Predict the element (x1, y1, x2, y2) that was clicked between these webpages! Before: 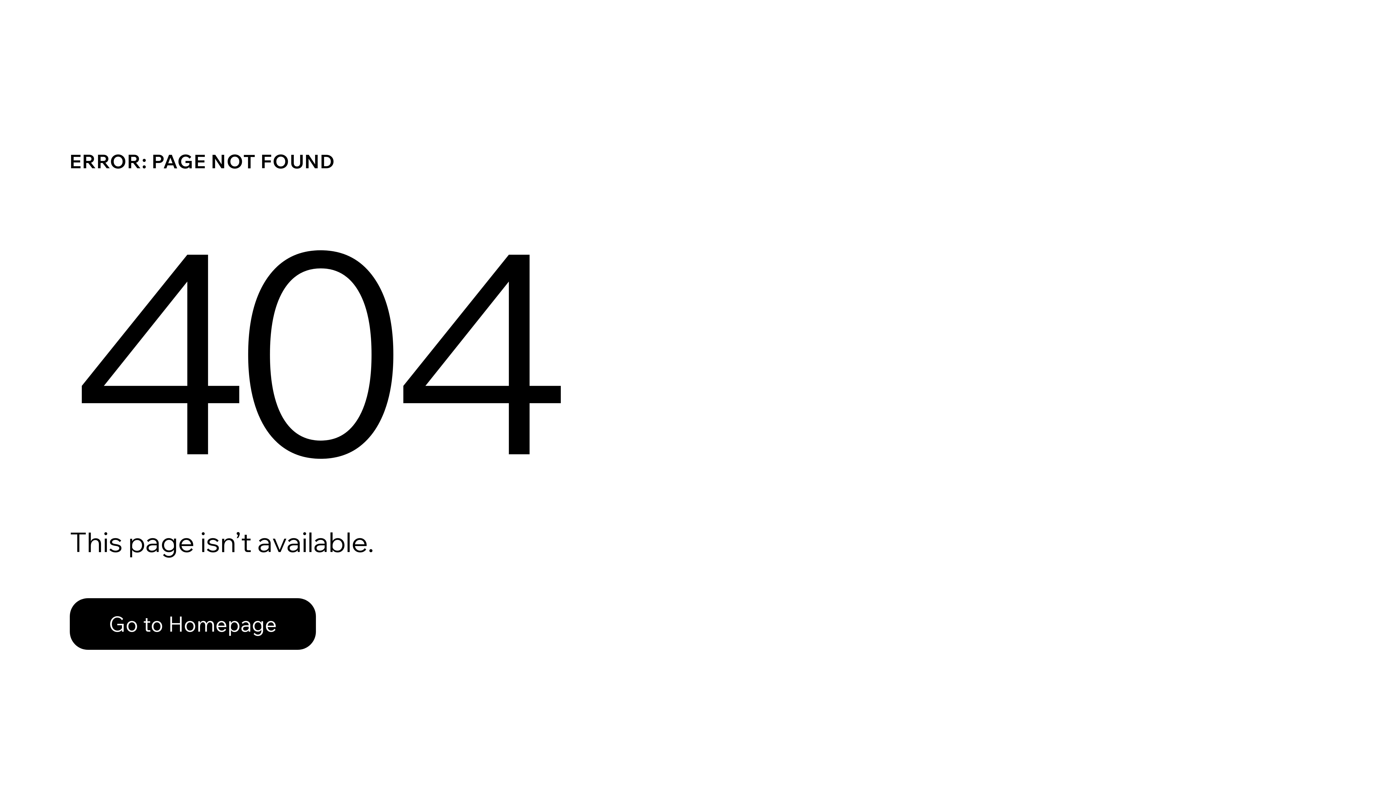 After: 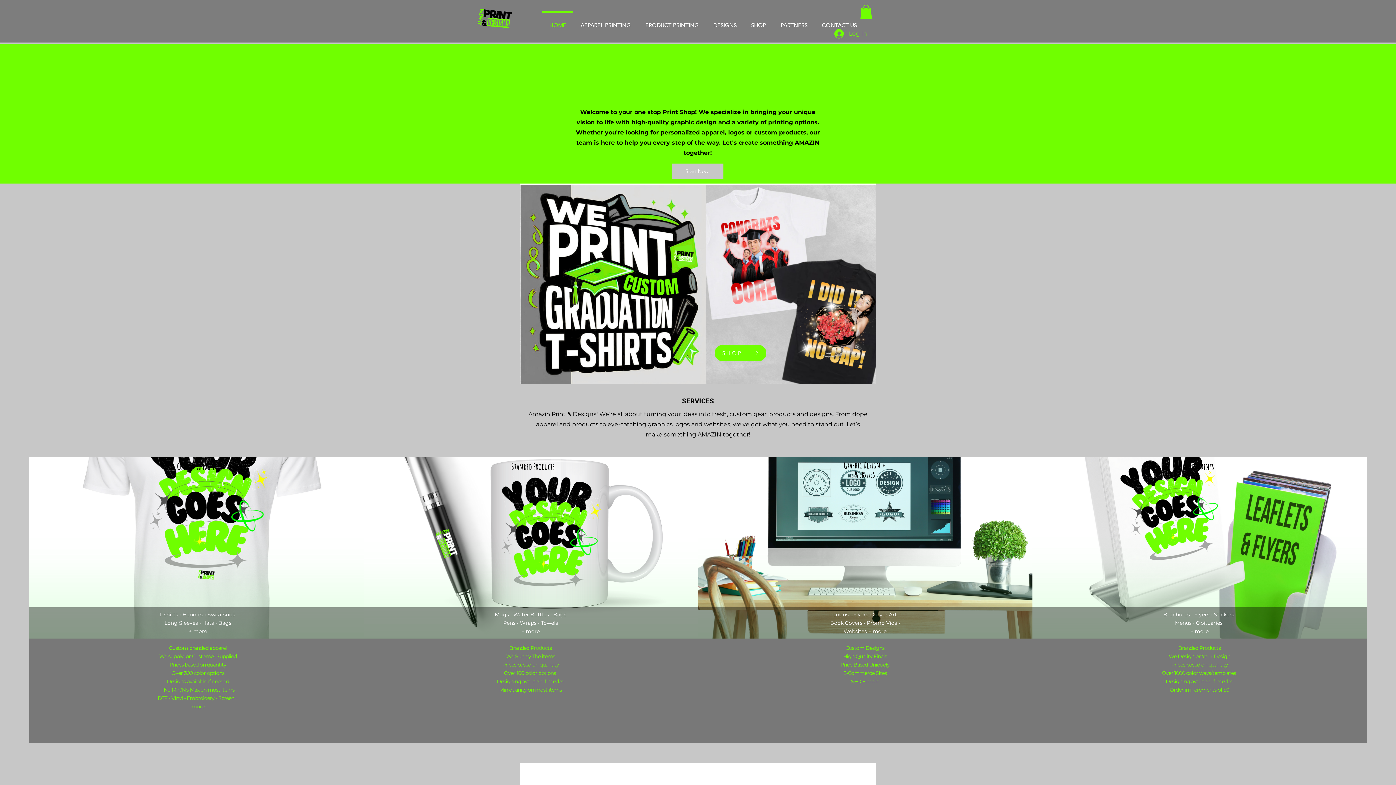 Action: label: Go to Homepage bbox: (69, 582, 768, 659)